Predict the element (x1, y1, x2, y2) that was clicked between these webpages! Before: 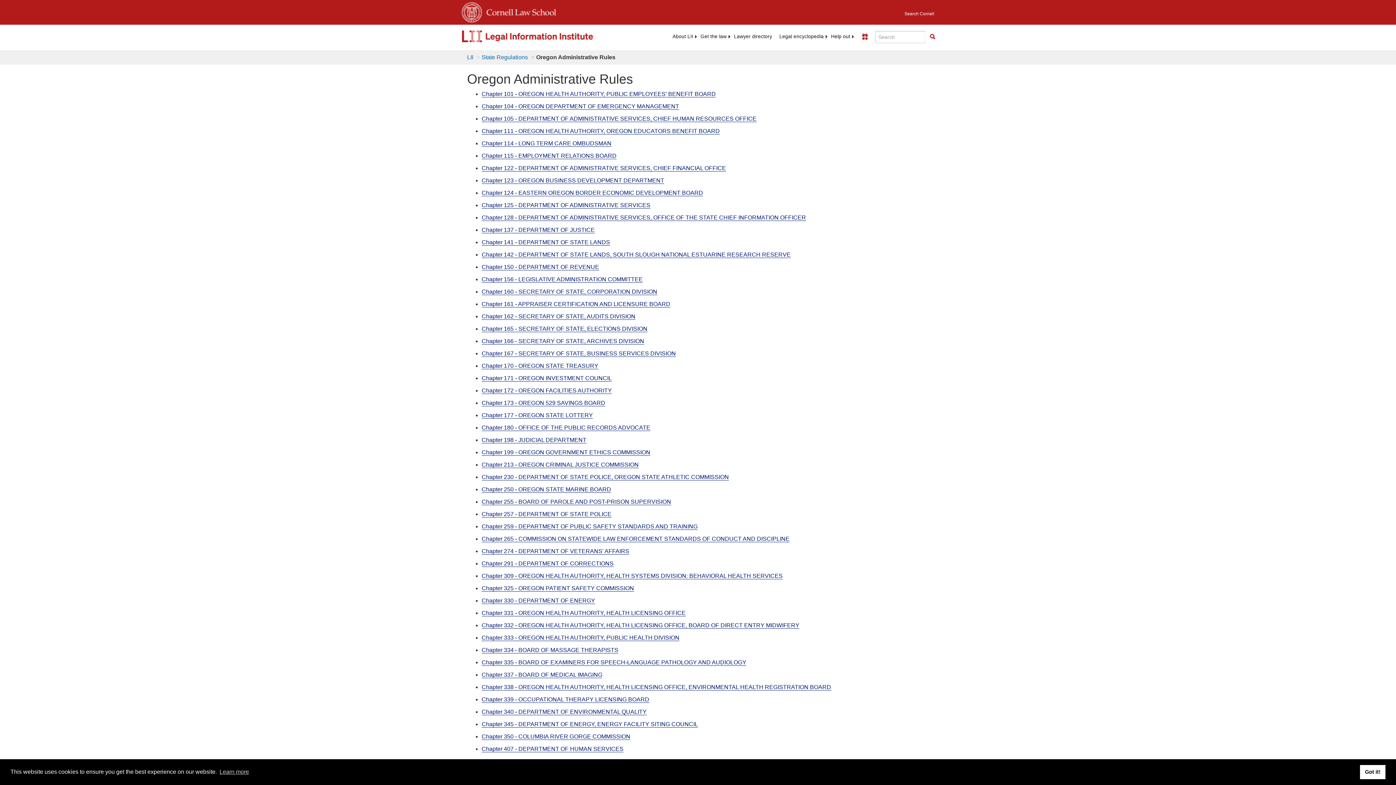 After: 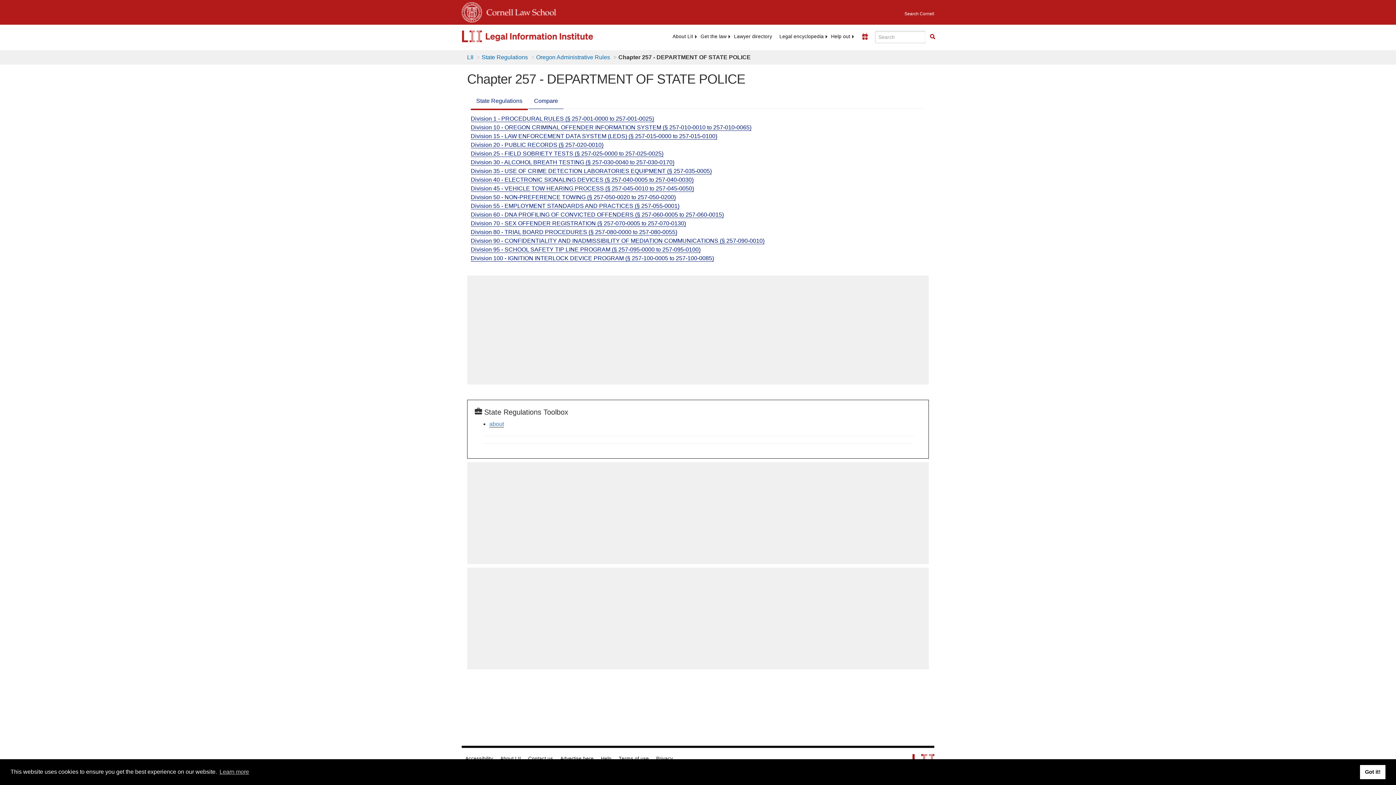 Action: bbox: (481, 511, 611, 517) label: Chapter 257 - DEPARTMENT OF STATE POLICE